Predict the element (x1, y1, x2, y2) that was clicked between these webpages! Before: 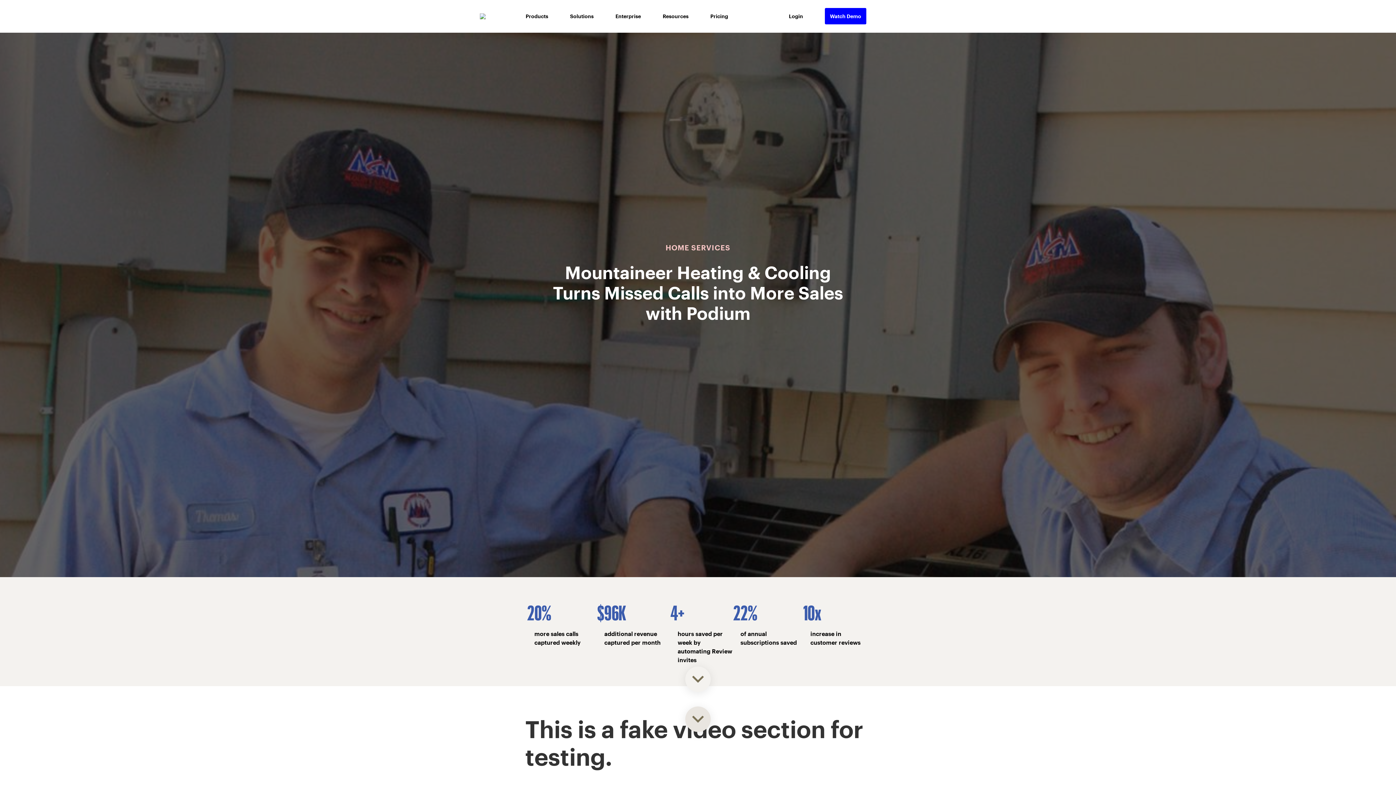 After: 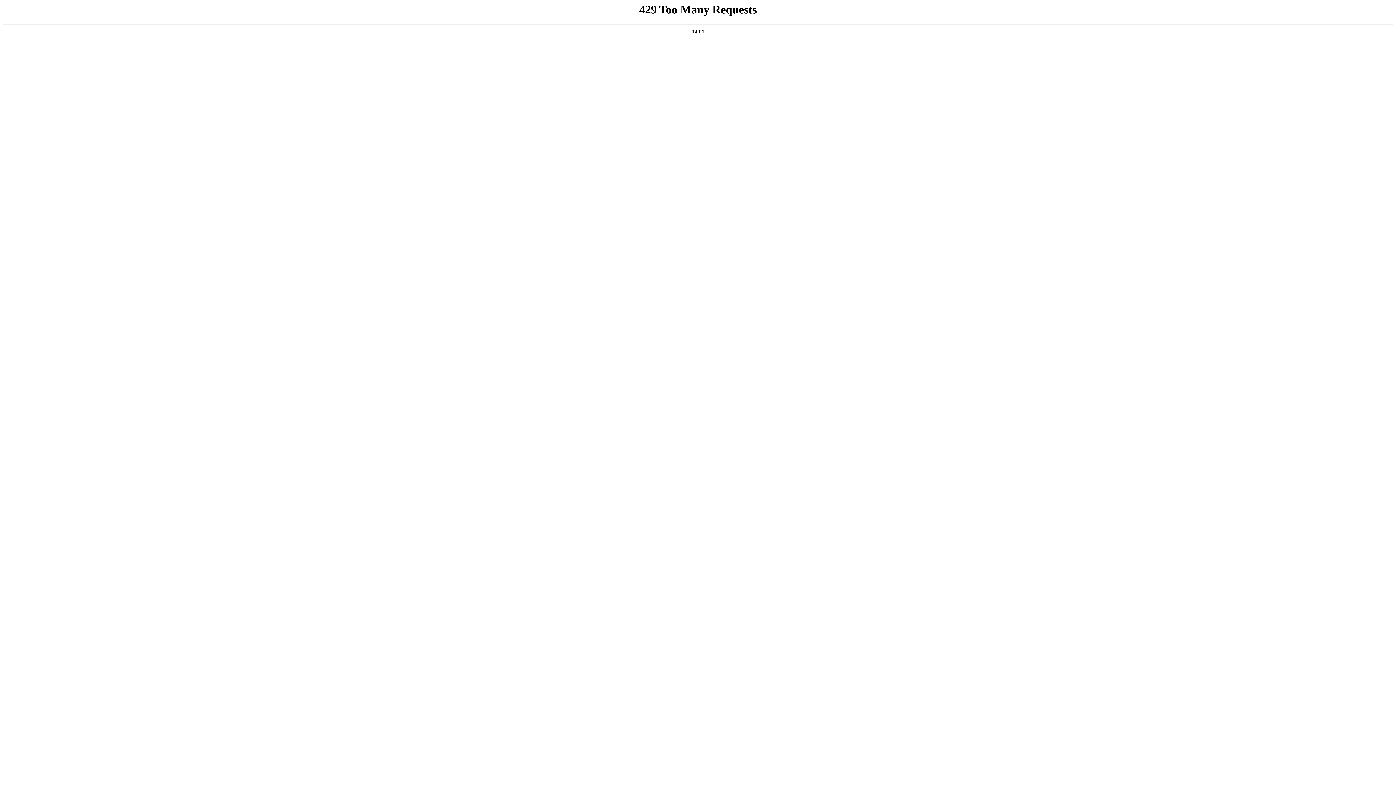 Action: label: Watch Demo bbox: (825, 8, 866, 24)